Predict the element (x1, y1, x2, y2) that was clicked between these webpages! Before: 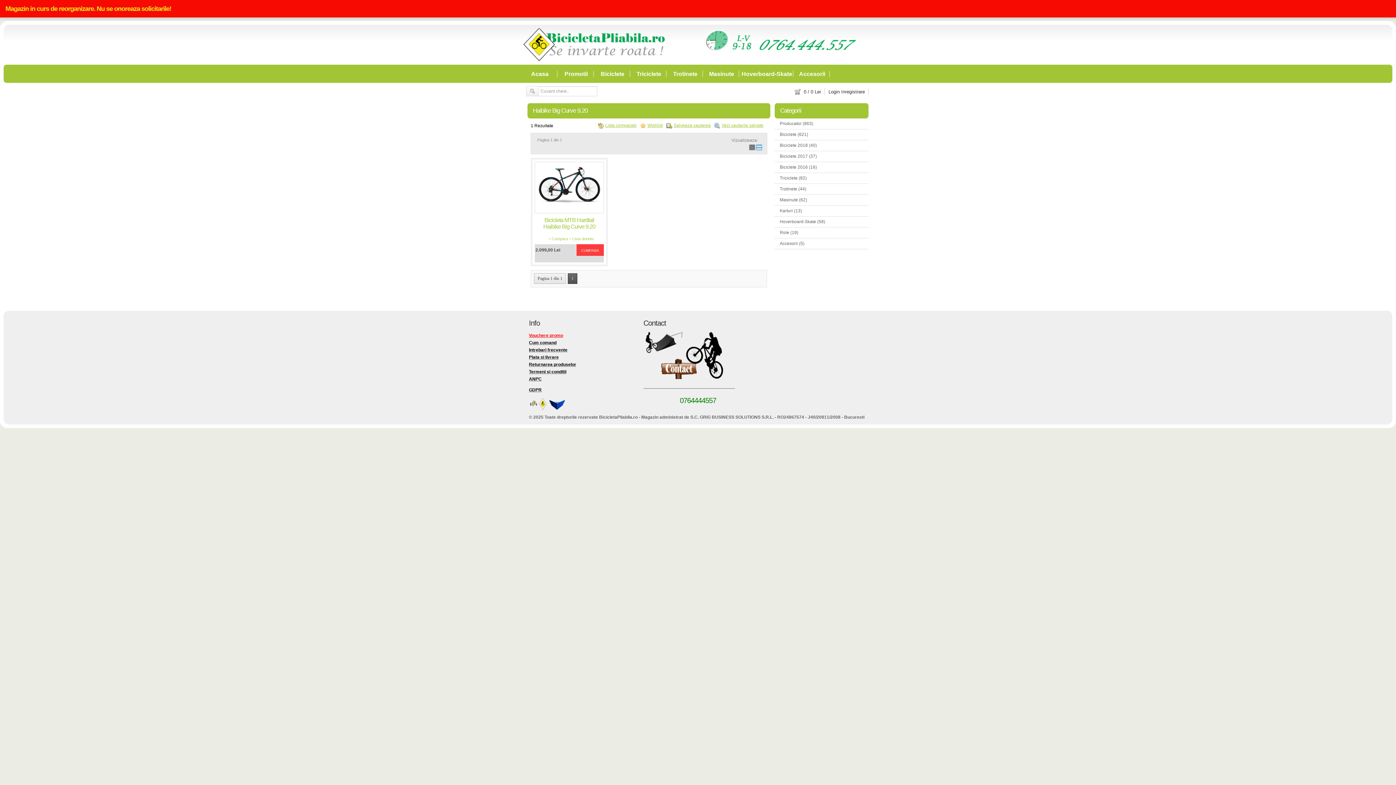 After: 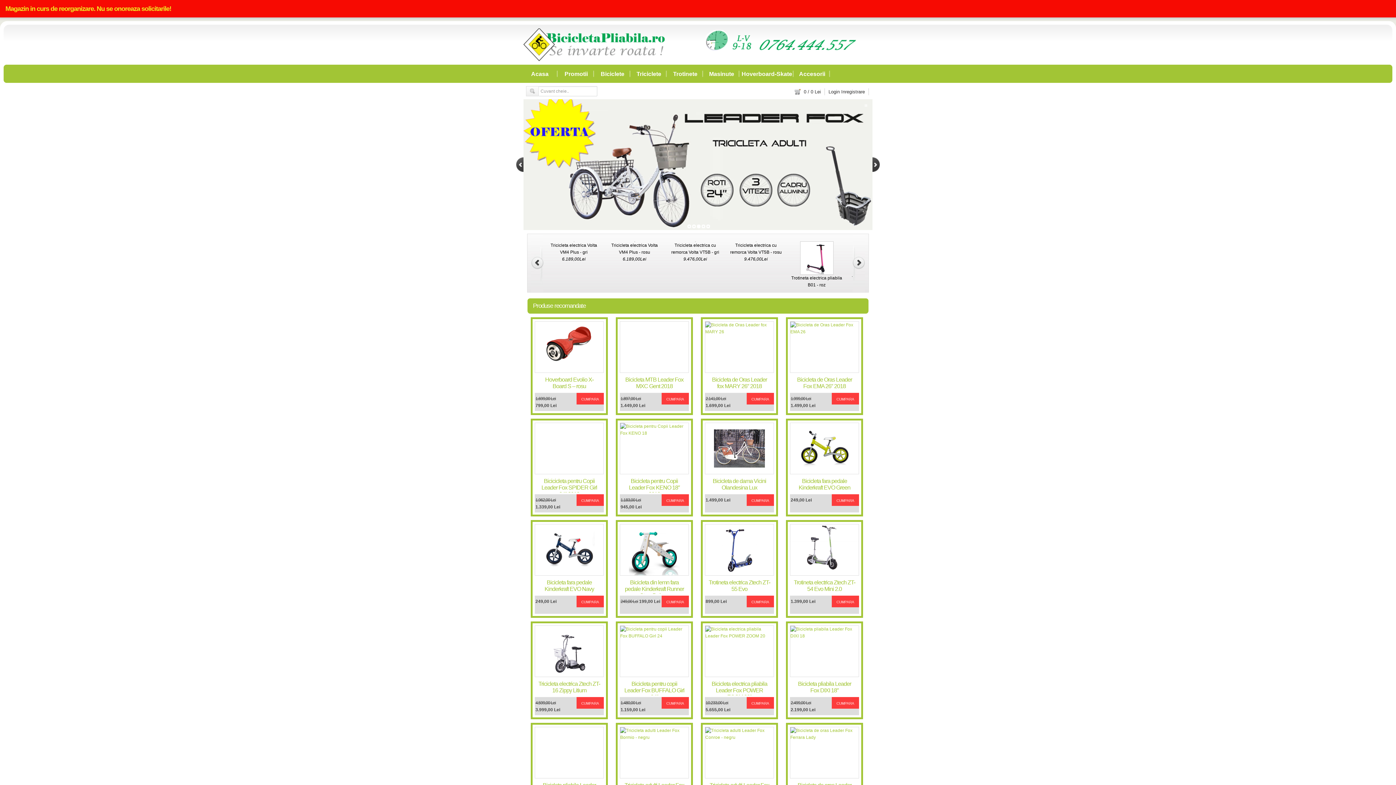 Action: bbox: (523, 57, 669, 62)